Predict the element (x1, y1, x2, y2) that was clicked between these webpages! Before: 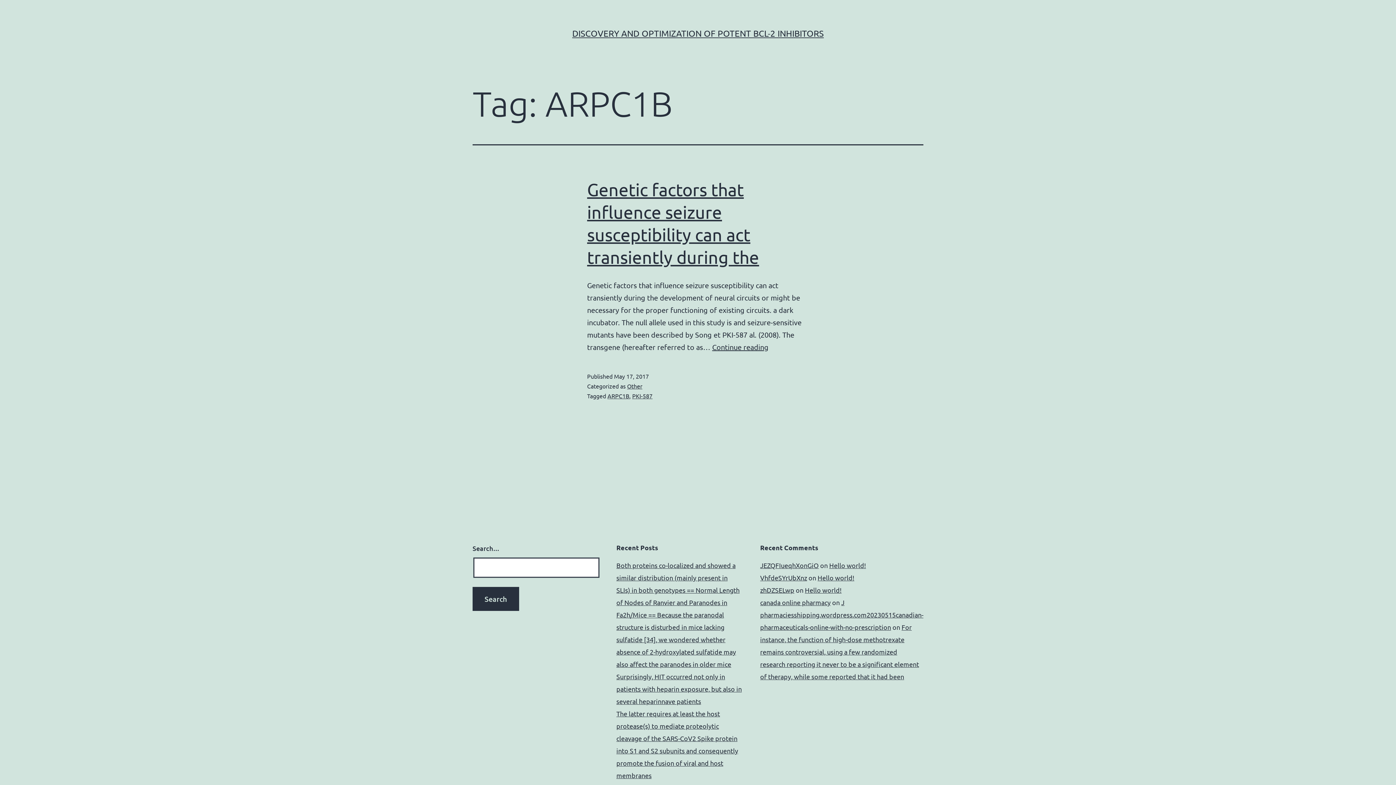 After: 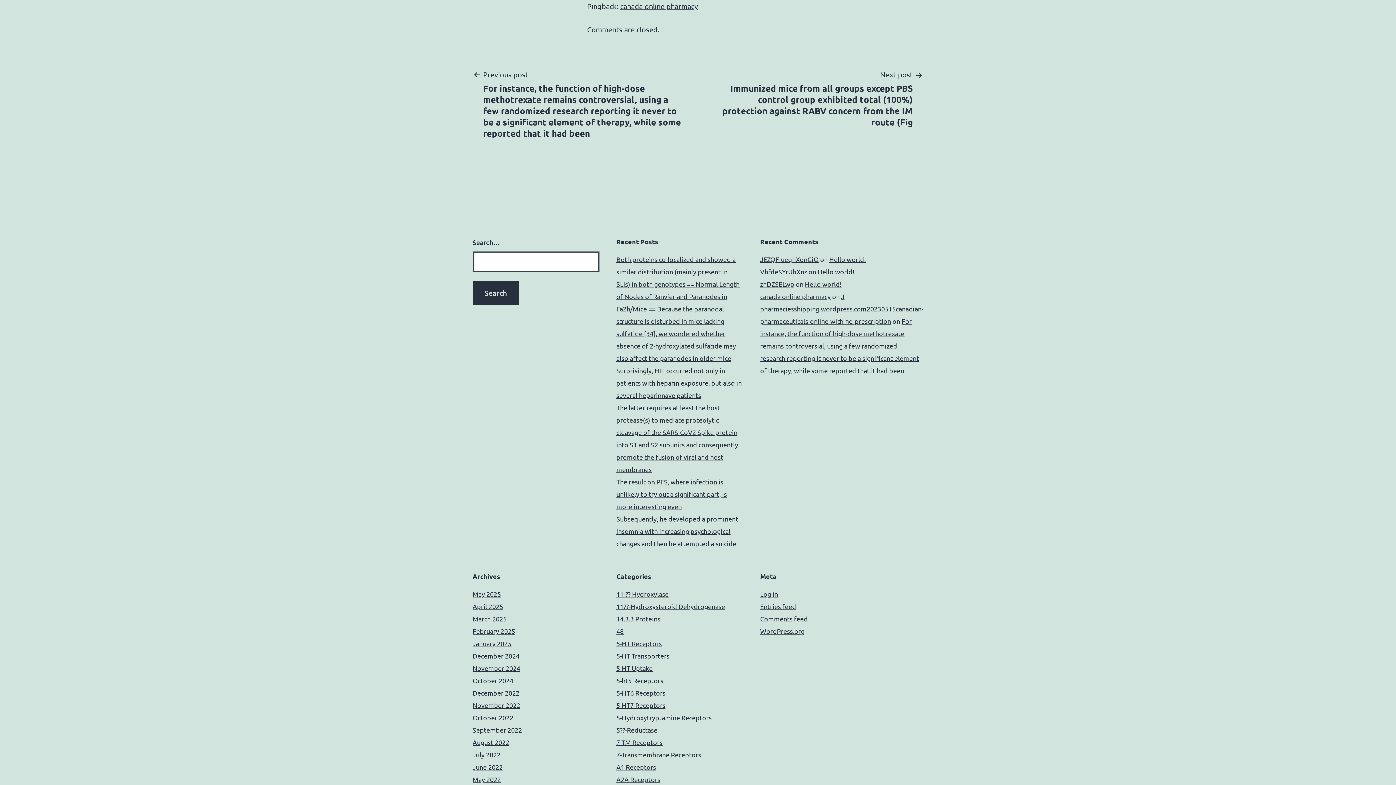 Action: label: ﻿J bbox: (841, 598, 844, 606)